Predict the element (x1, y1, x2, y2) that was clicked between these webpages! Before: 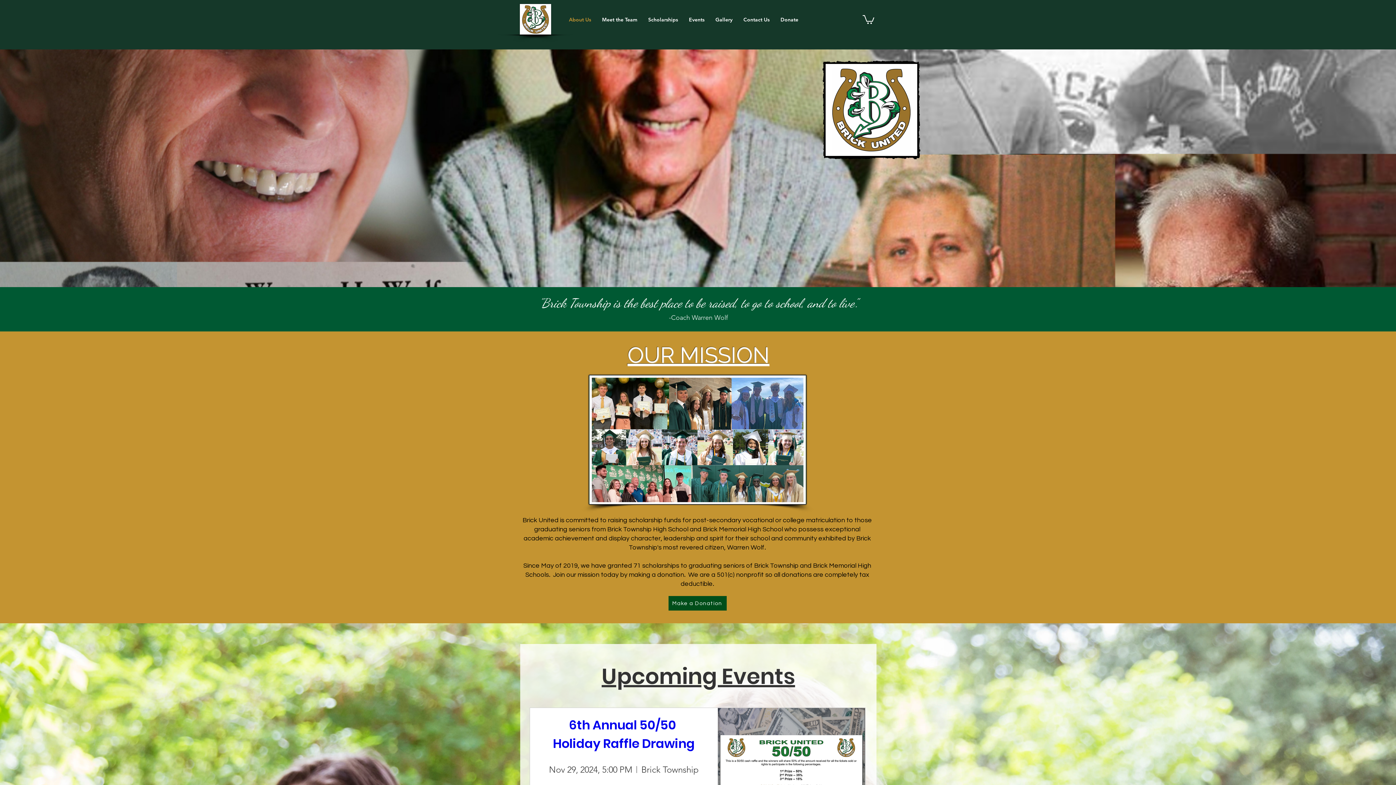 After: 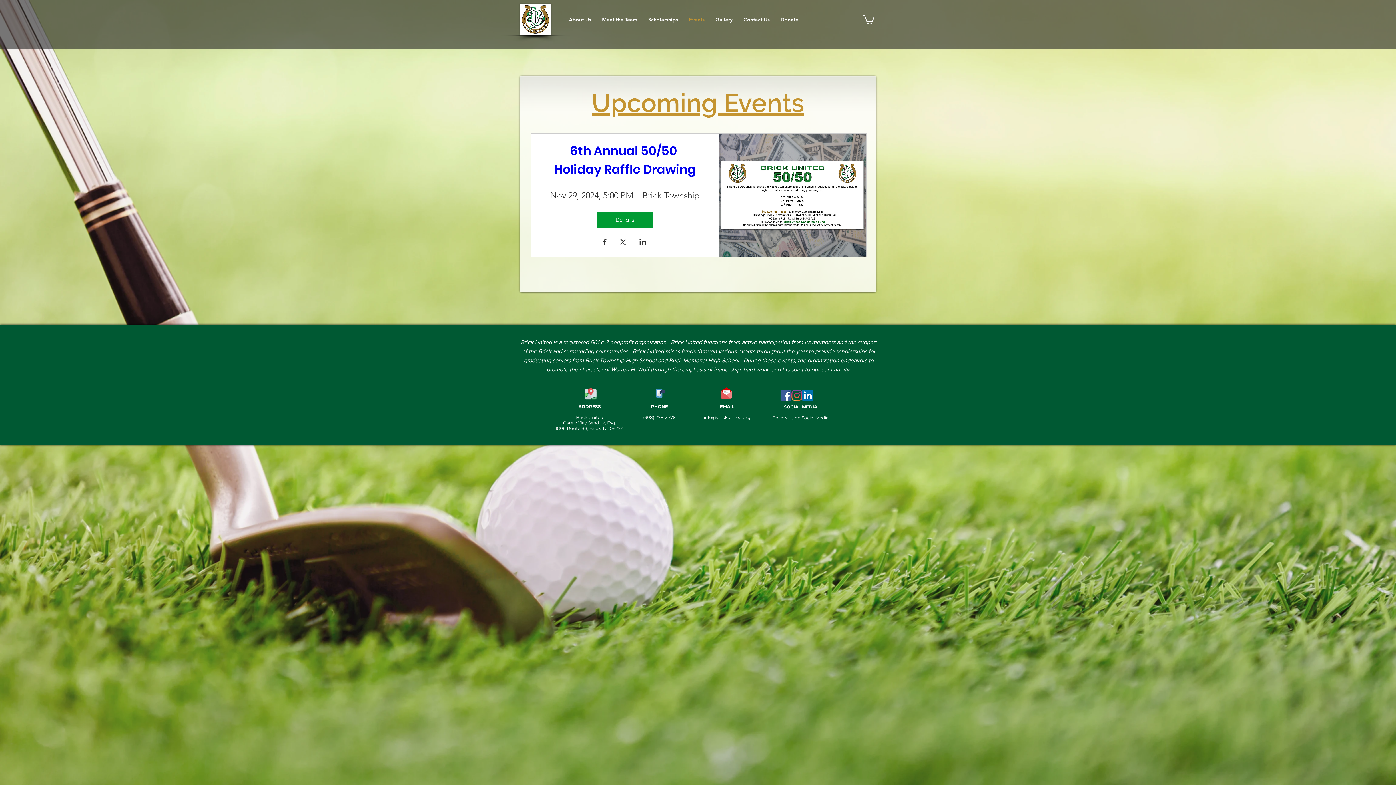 Action: label: Events bbox: (683, 13, 710, 26)